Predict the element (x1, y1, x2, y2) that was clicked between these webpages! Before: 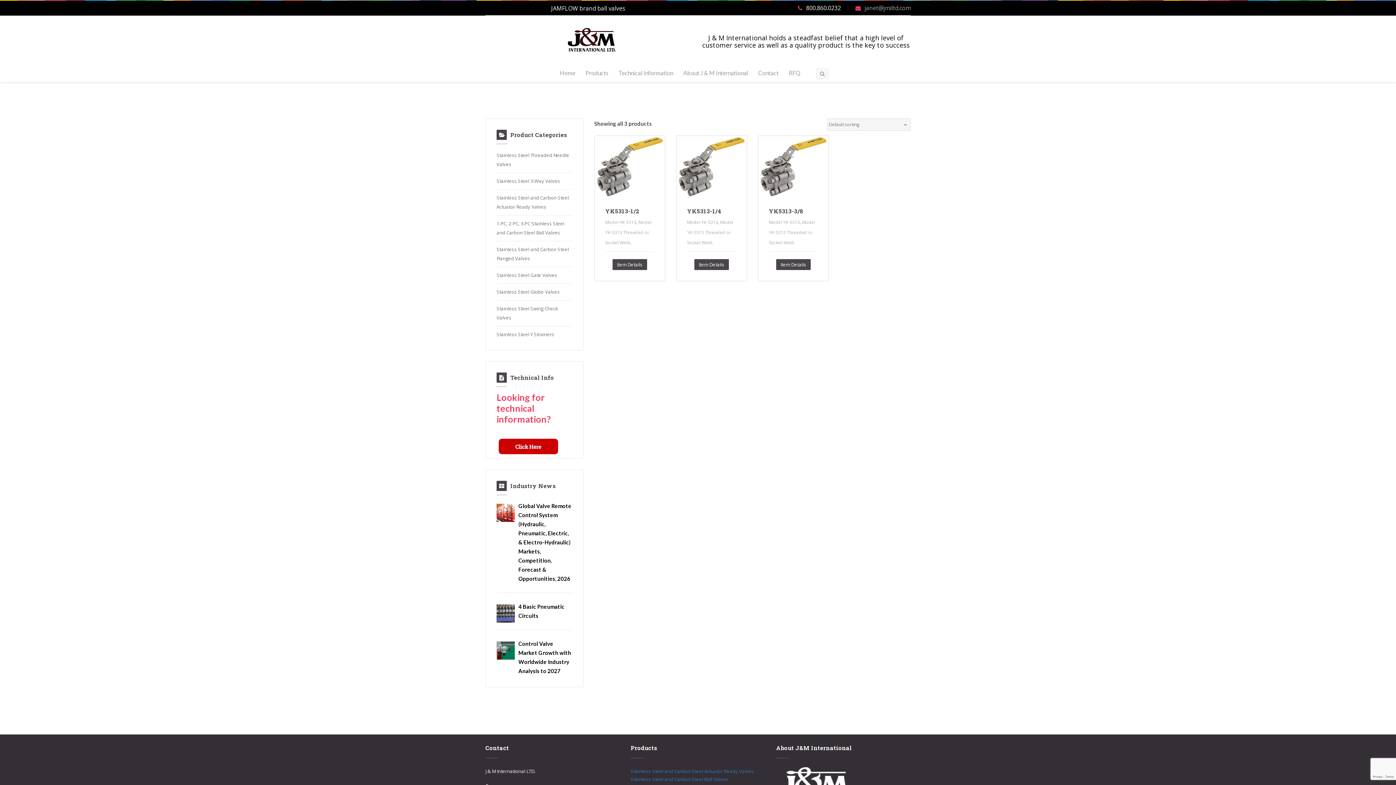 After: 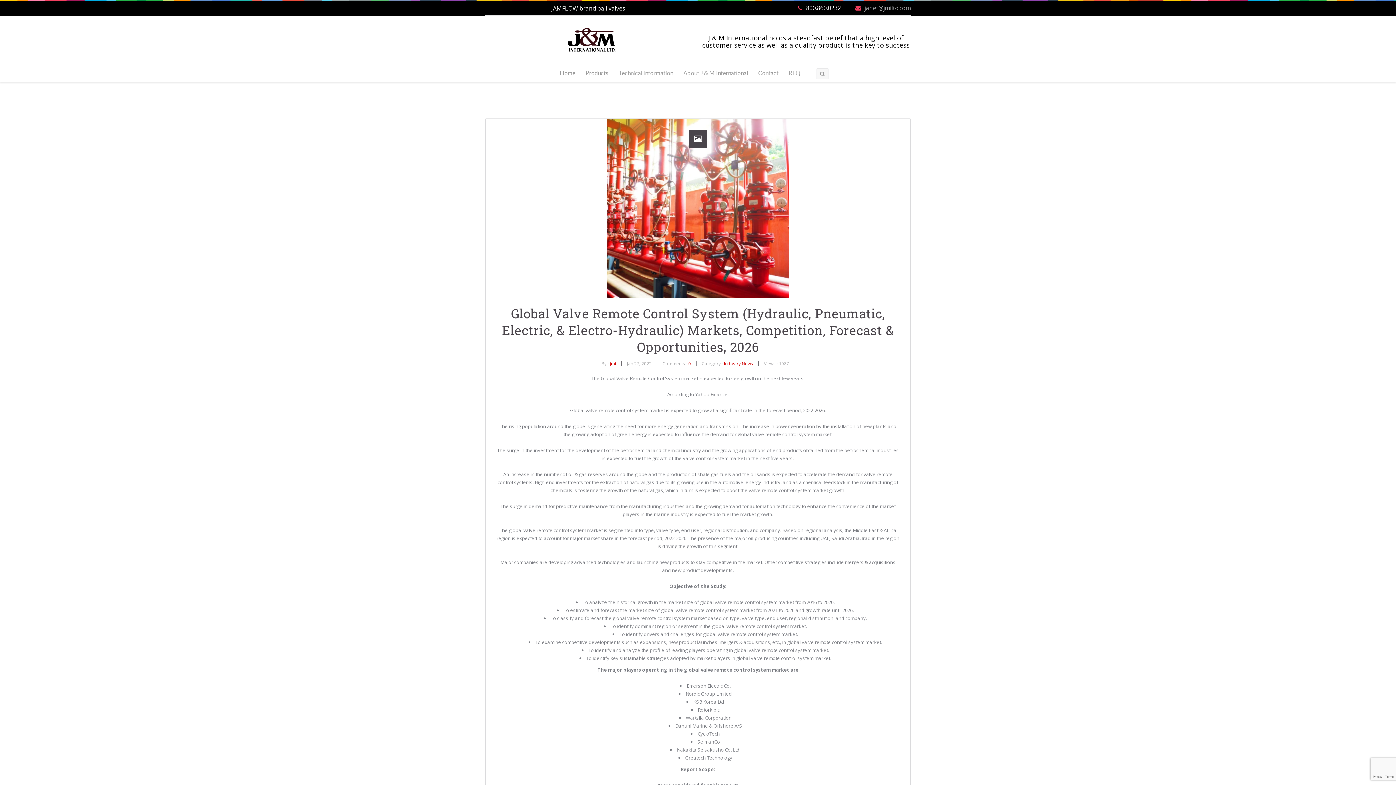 Action: label: Global Valve Remote Control System (Hydraulic, Pneumatic, Electric, & Electro-Hydraulic) Markets, Competition, Forecast & Opportunities, 2026 bbox: (518, 502, 571, 582)